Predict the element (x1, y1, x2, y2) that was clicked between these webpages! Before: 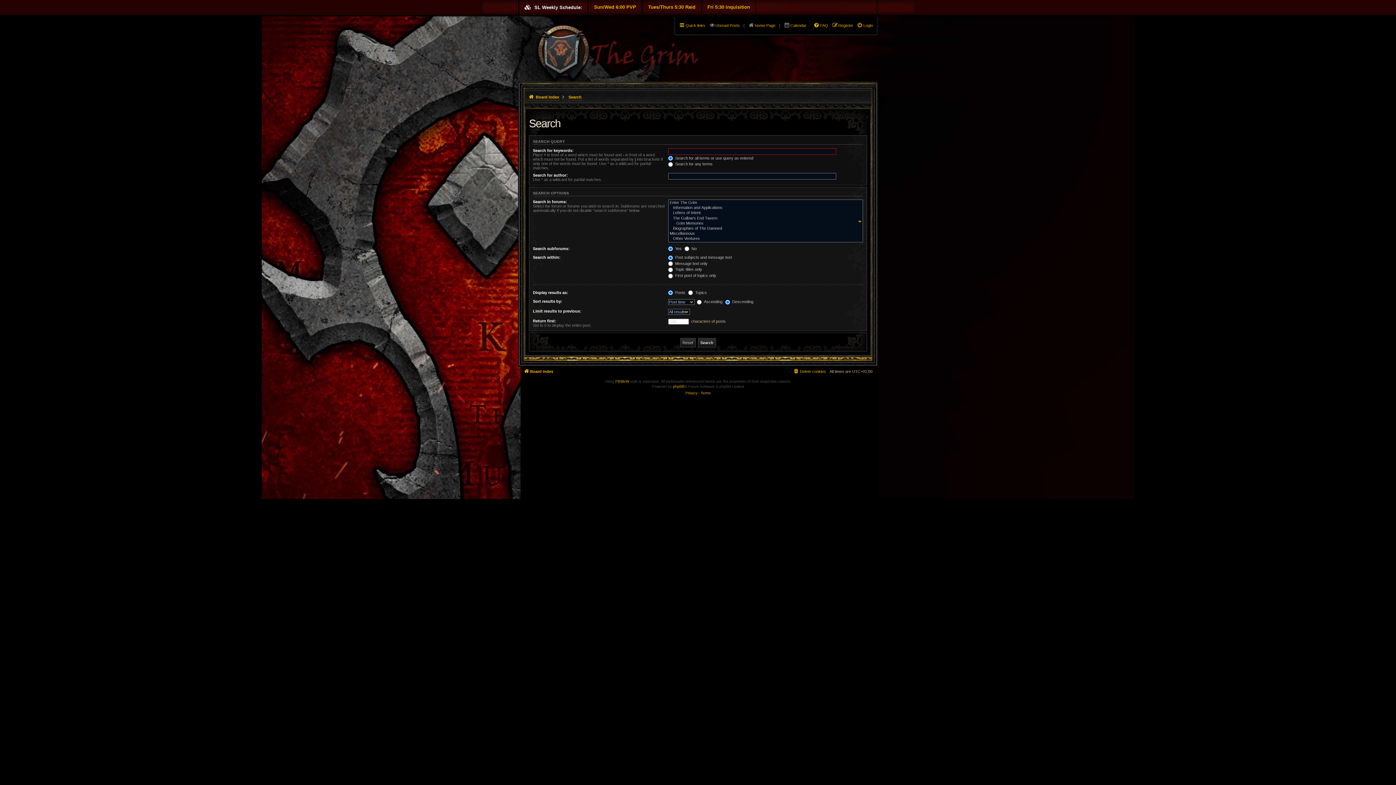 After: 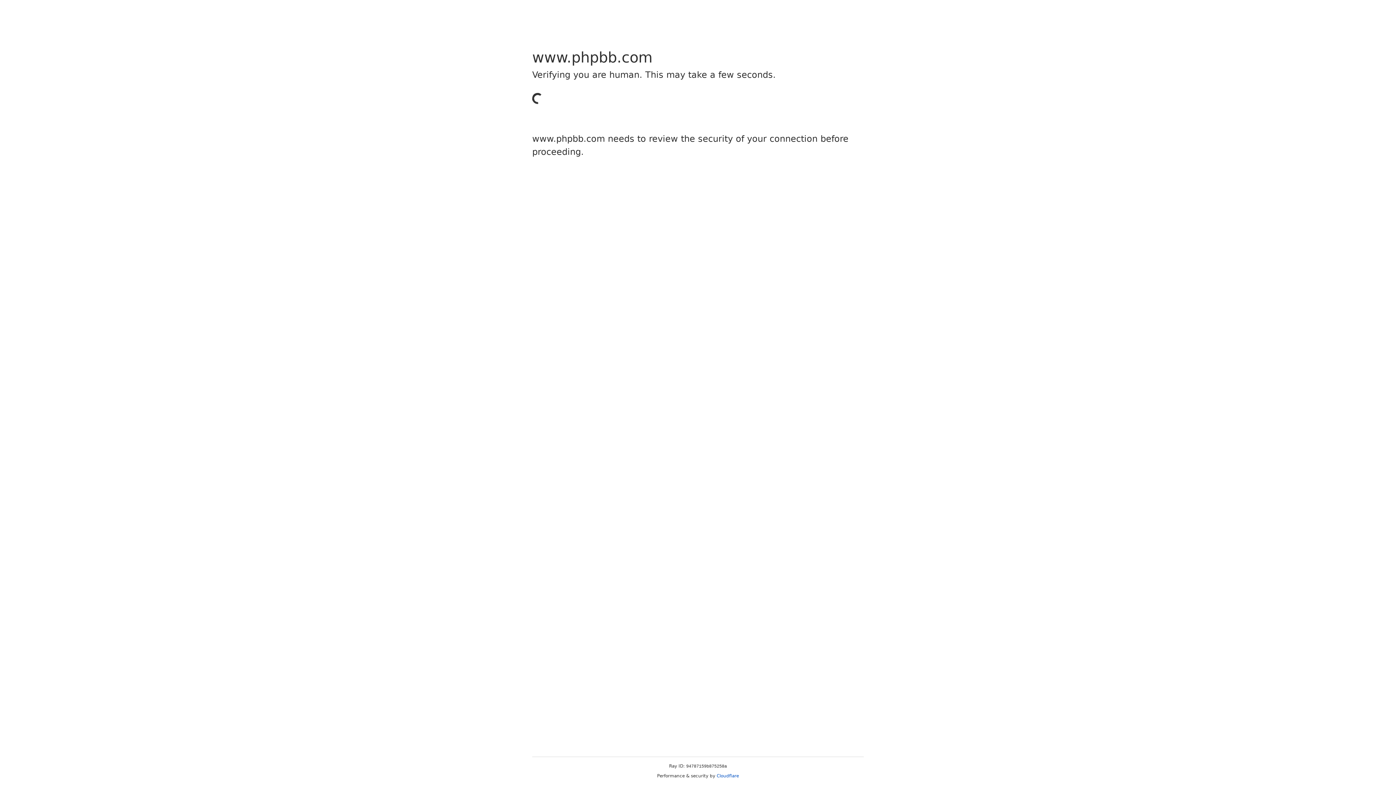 Action: label: phpBB bbox: (673, 383, 684, 390)